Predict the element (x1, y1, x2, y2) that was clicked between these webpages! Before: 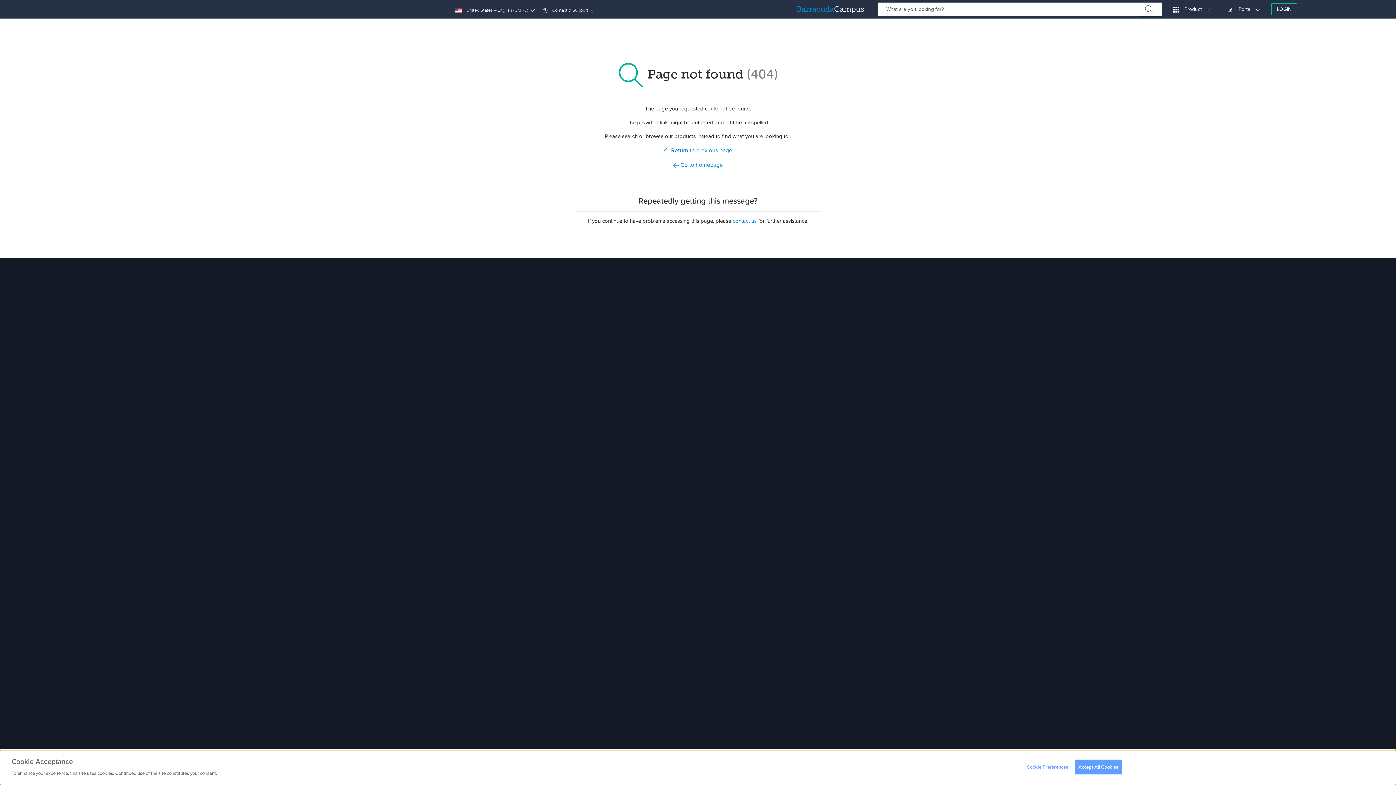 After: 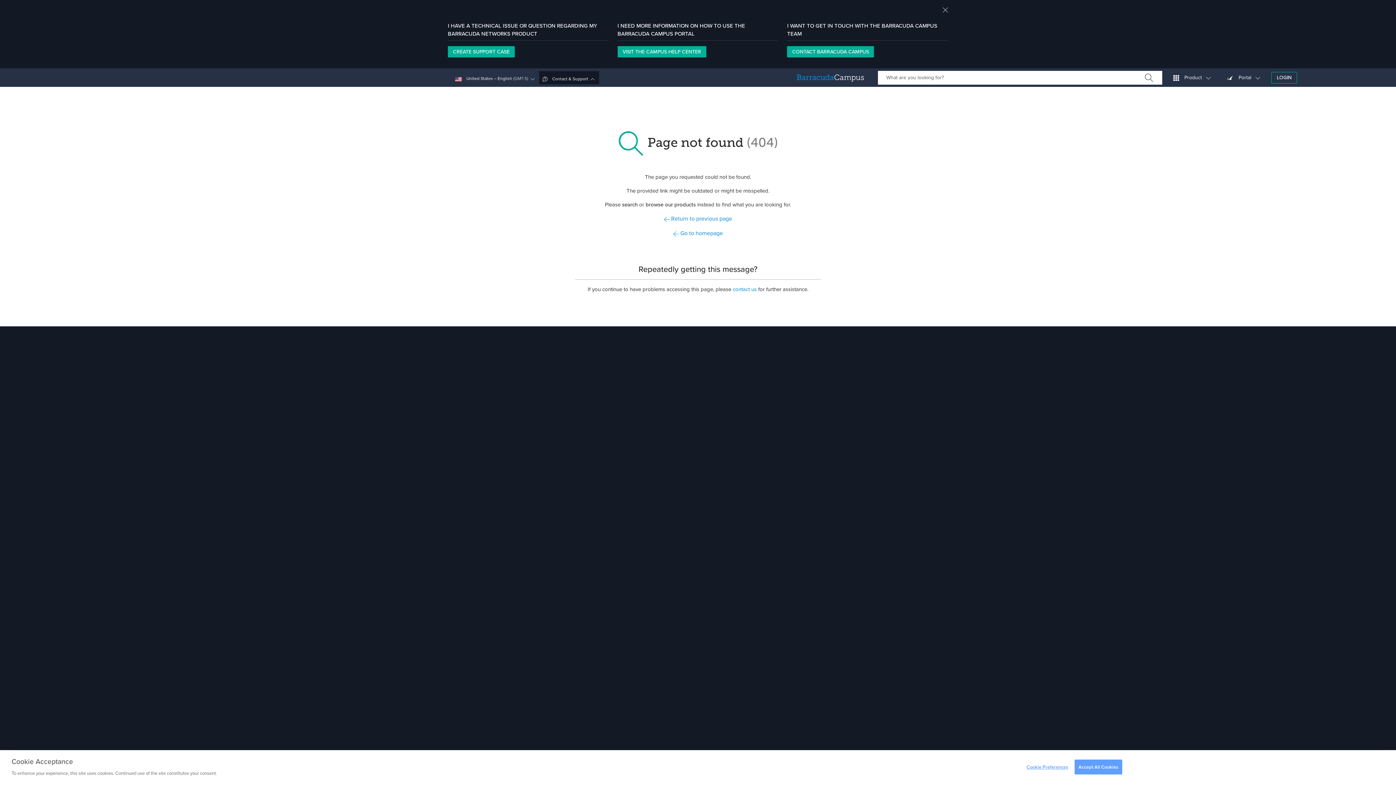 Action: bbox: (539, 2, 599, 15) label:  Contact & Support